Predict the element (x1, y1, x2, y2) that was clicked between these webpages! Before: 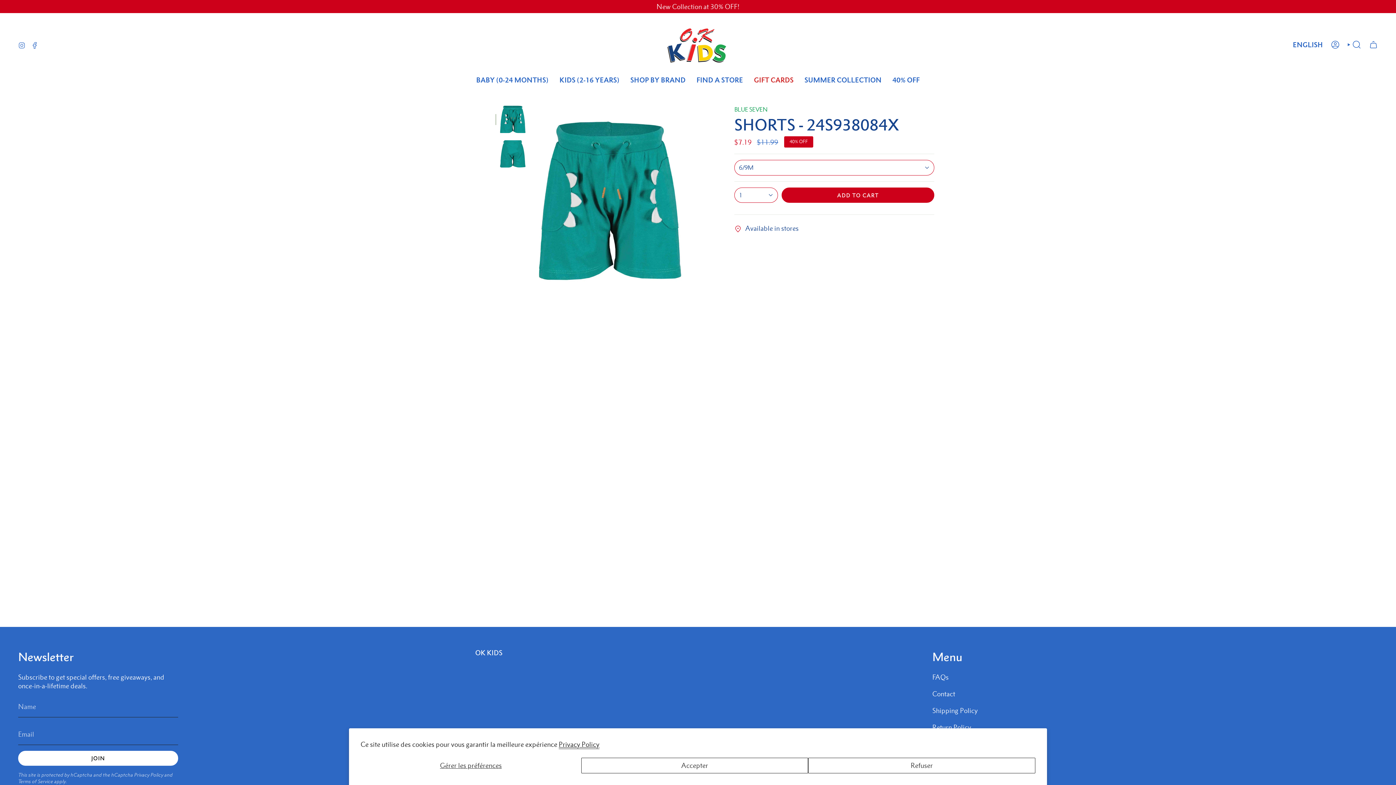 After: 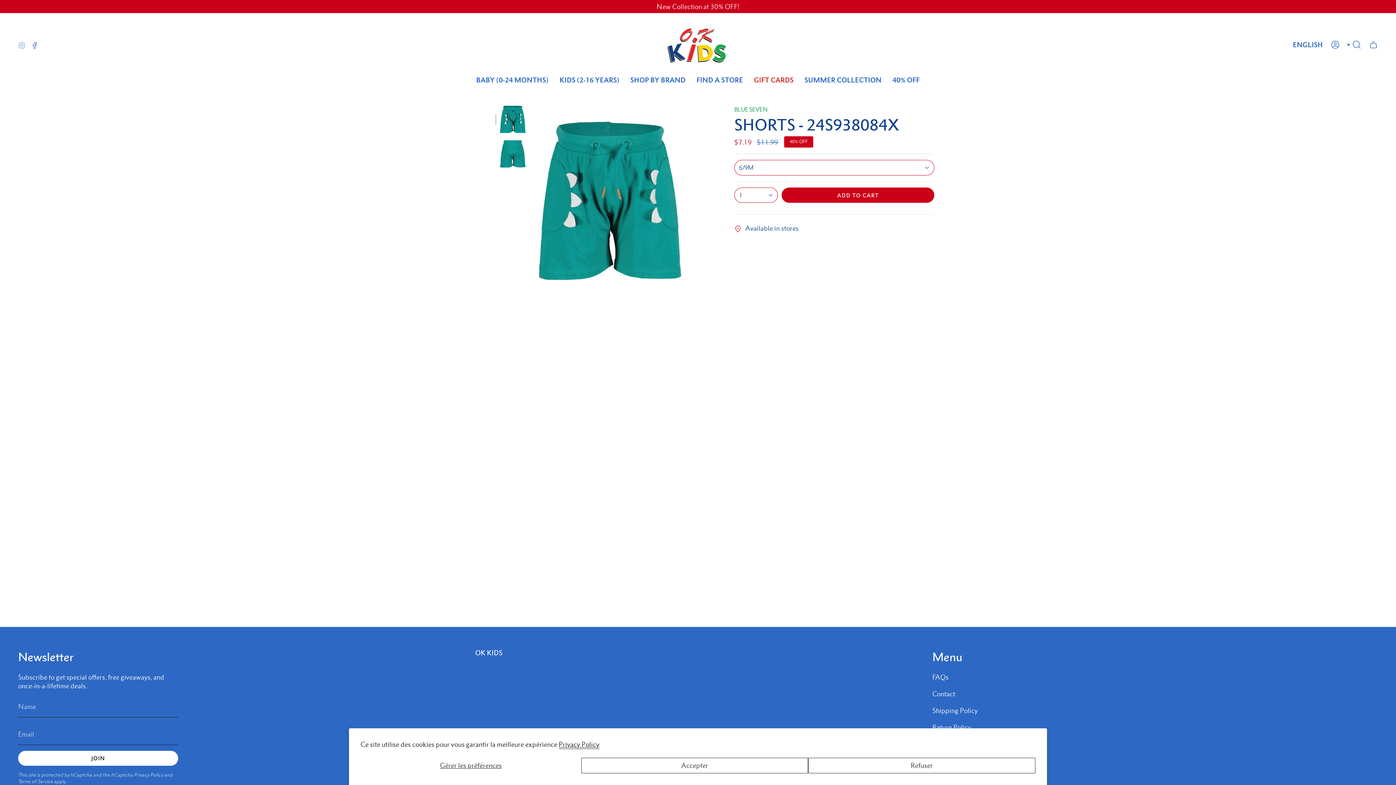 Action: bbox: (18, 40, 25, 48) label: Instagram